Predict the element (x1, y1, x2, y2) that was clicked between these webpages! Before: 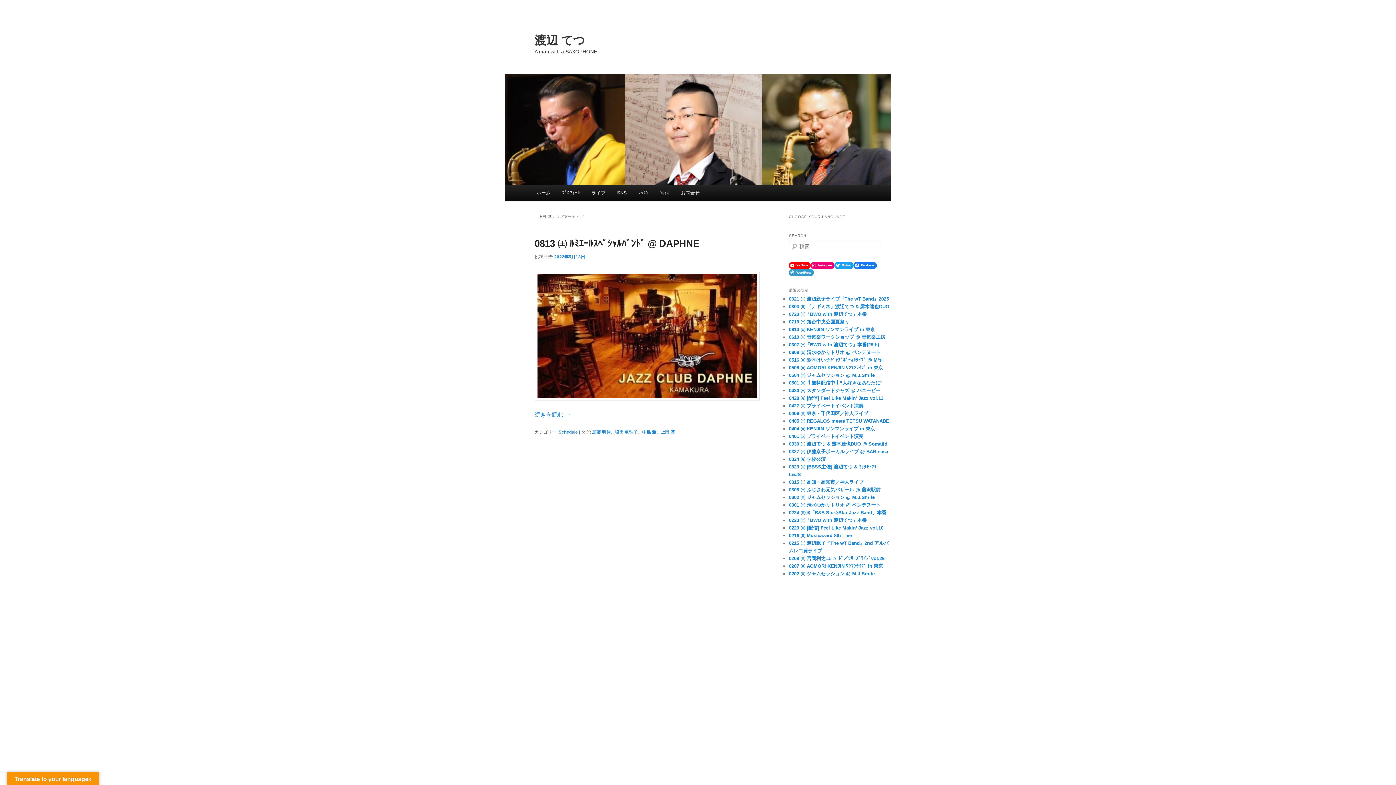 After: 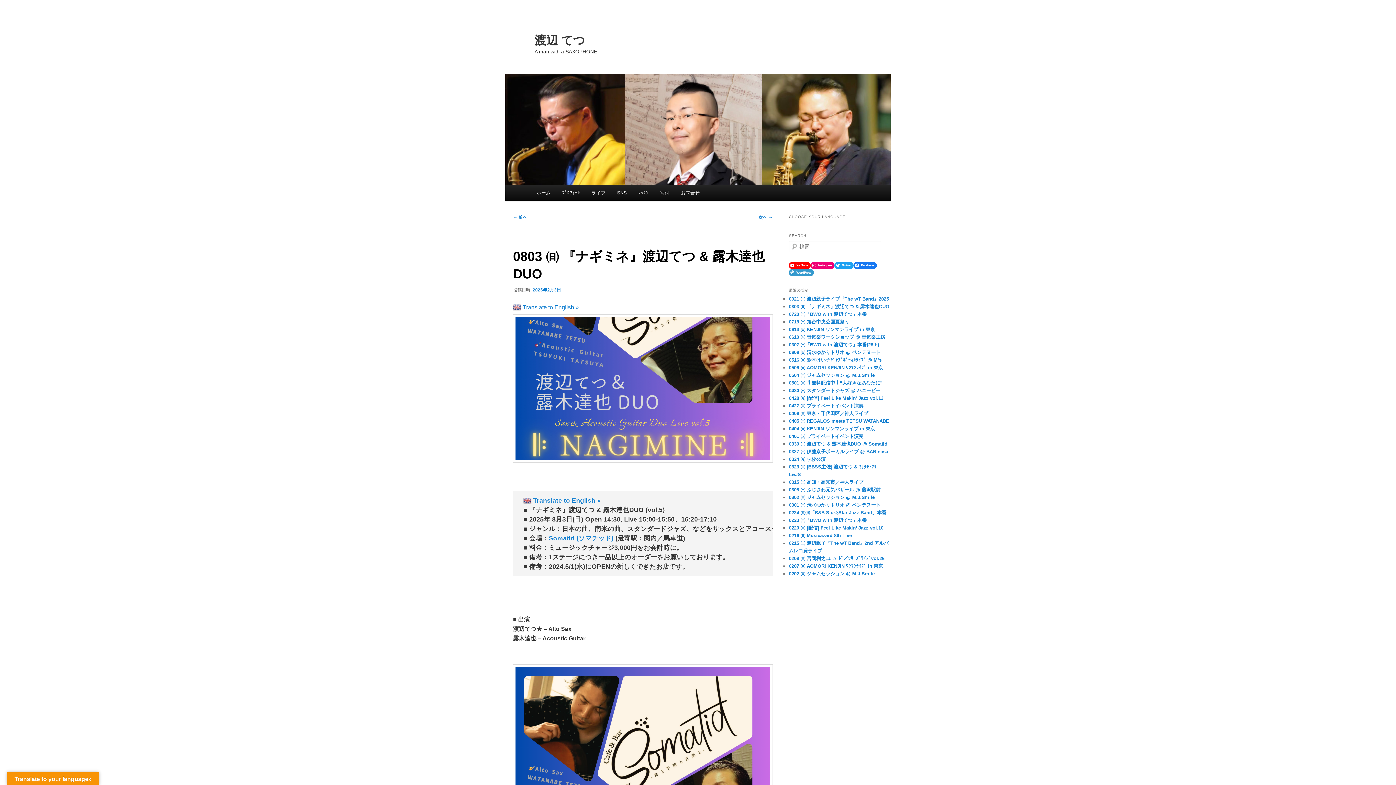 Action: bbox: (789, 304, 889, 309) label: 0803 ㈰ 『ナギミネ』渡辺てつ & 露木達也DUO